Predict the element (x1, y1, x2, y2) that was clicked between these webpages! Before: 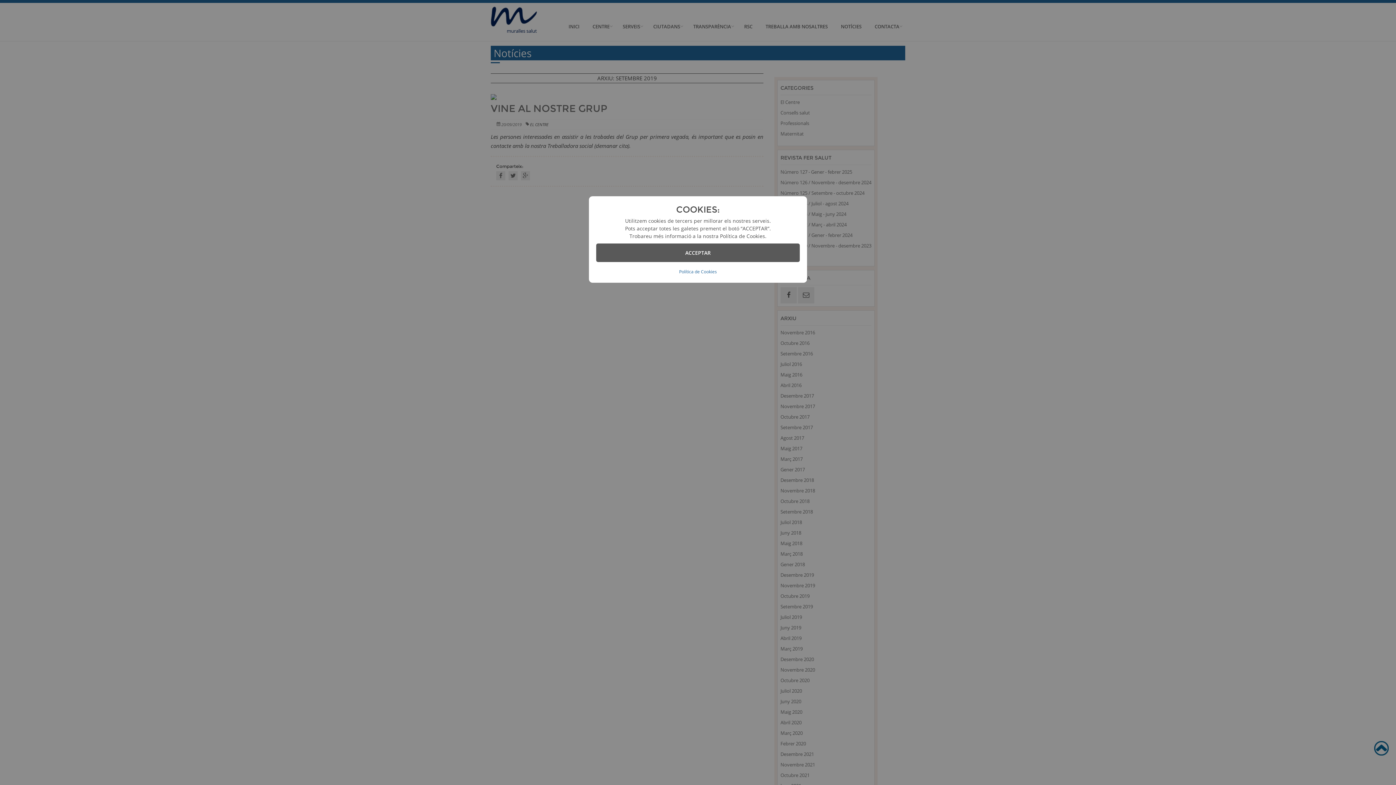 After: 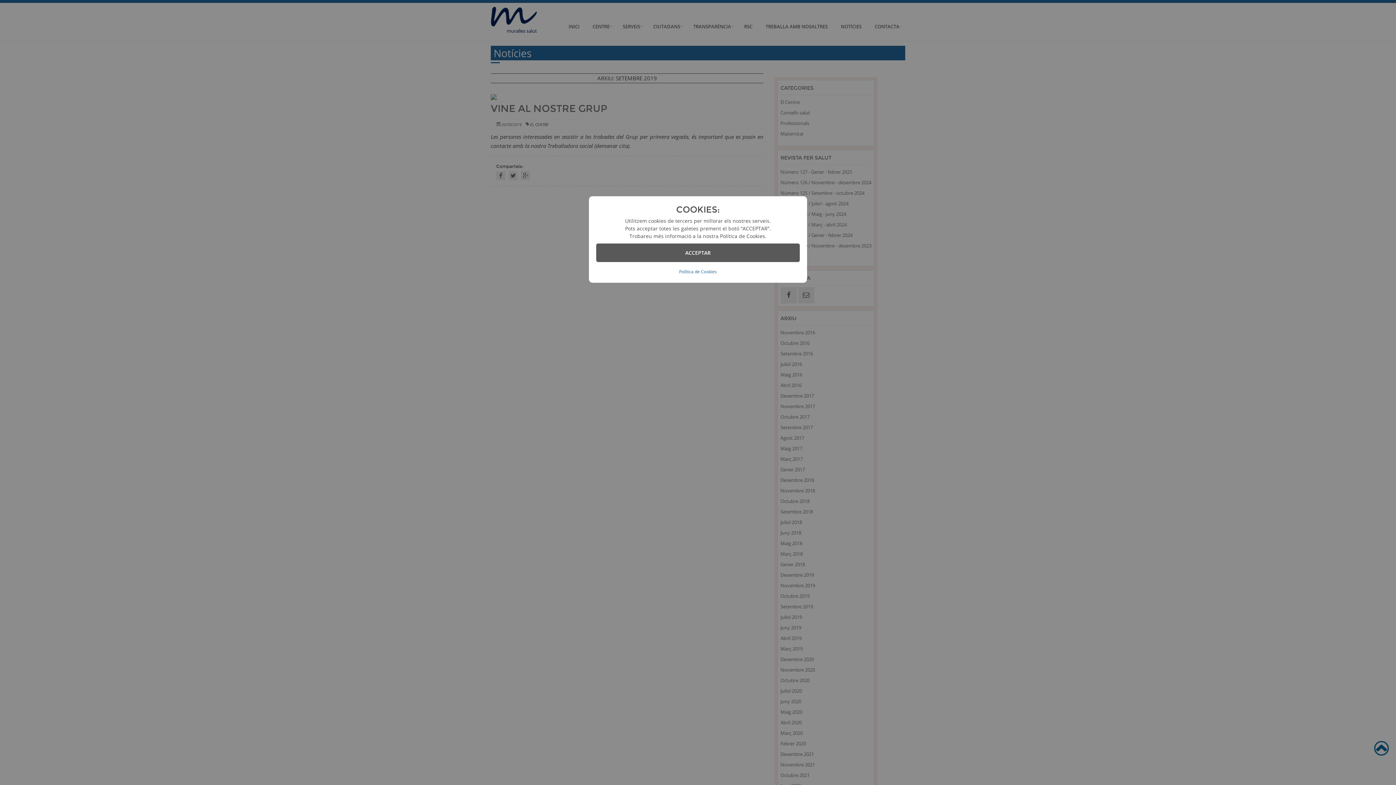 Action: bbox: (679, 268, 717, 274) label: Política de Cookies